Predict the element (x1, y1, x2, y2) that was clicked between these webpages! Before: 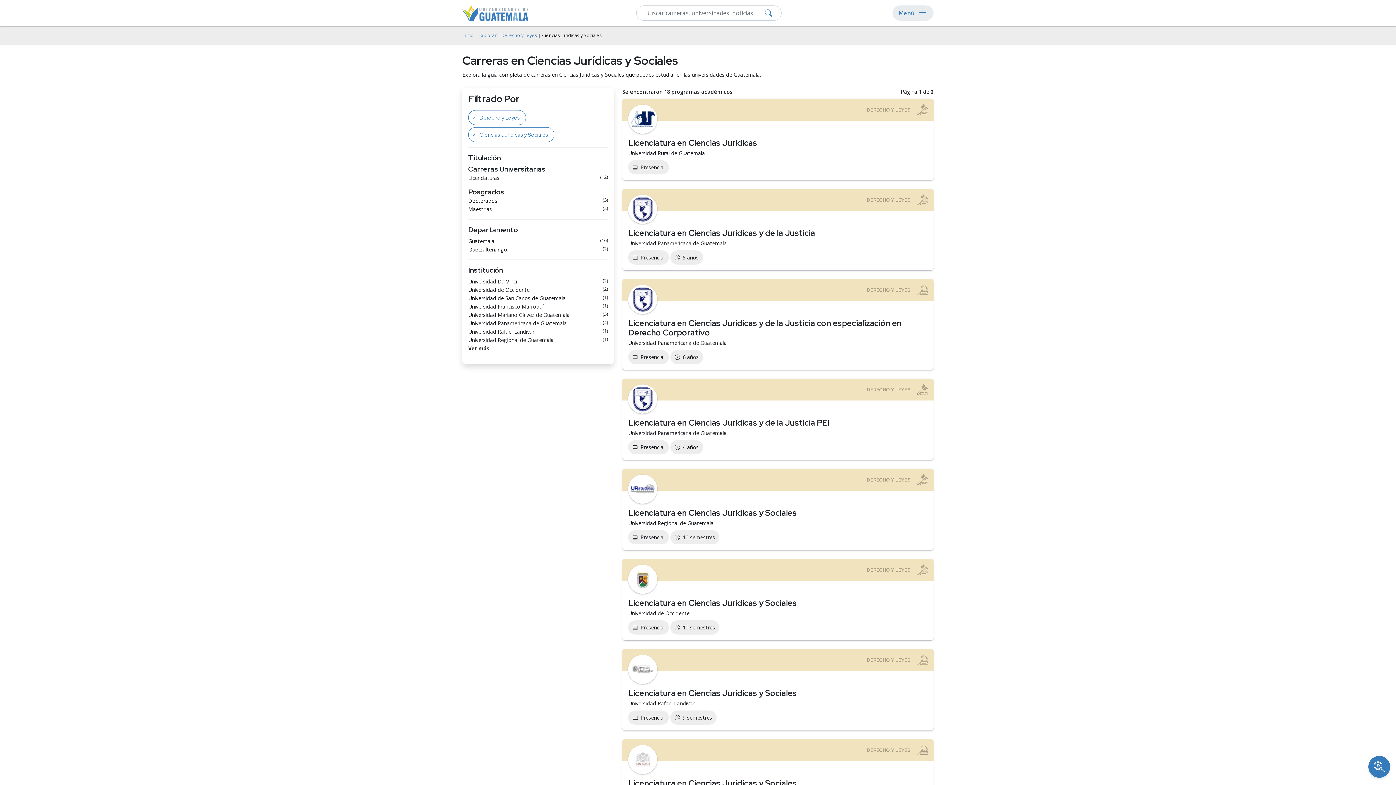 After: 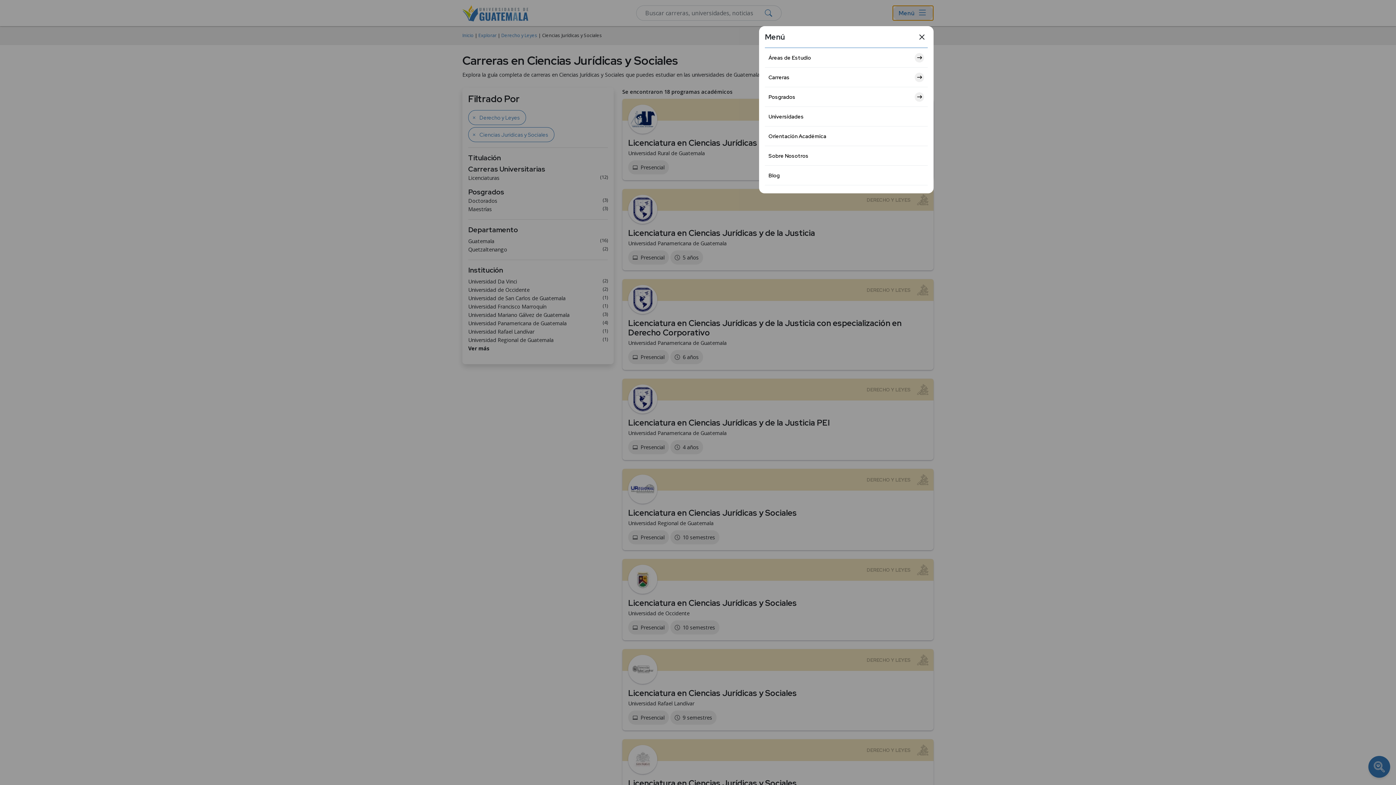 Action: label: Menú bbox: (892, 5, 933, 20)